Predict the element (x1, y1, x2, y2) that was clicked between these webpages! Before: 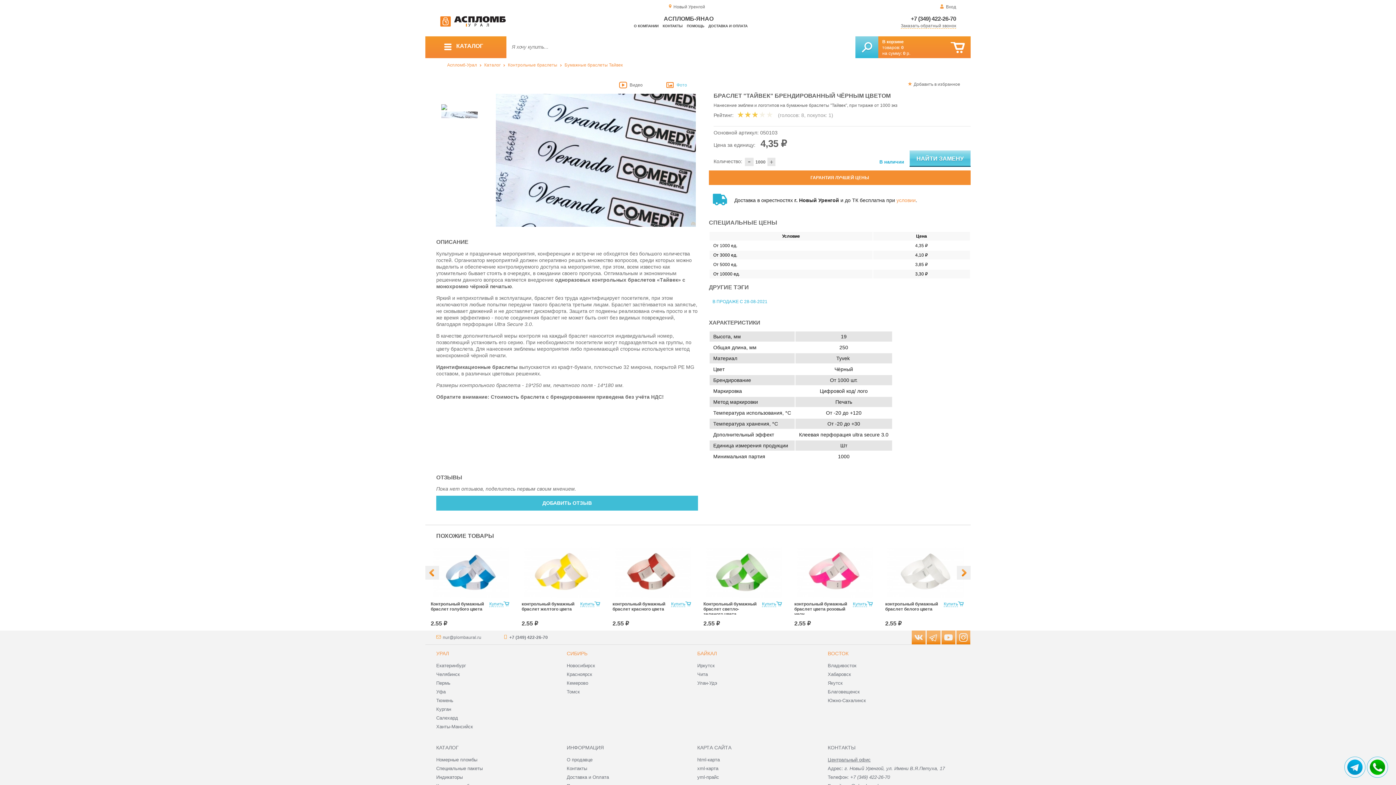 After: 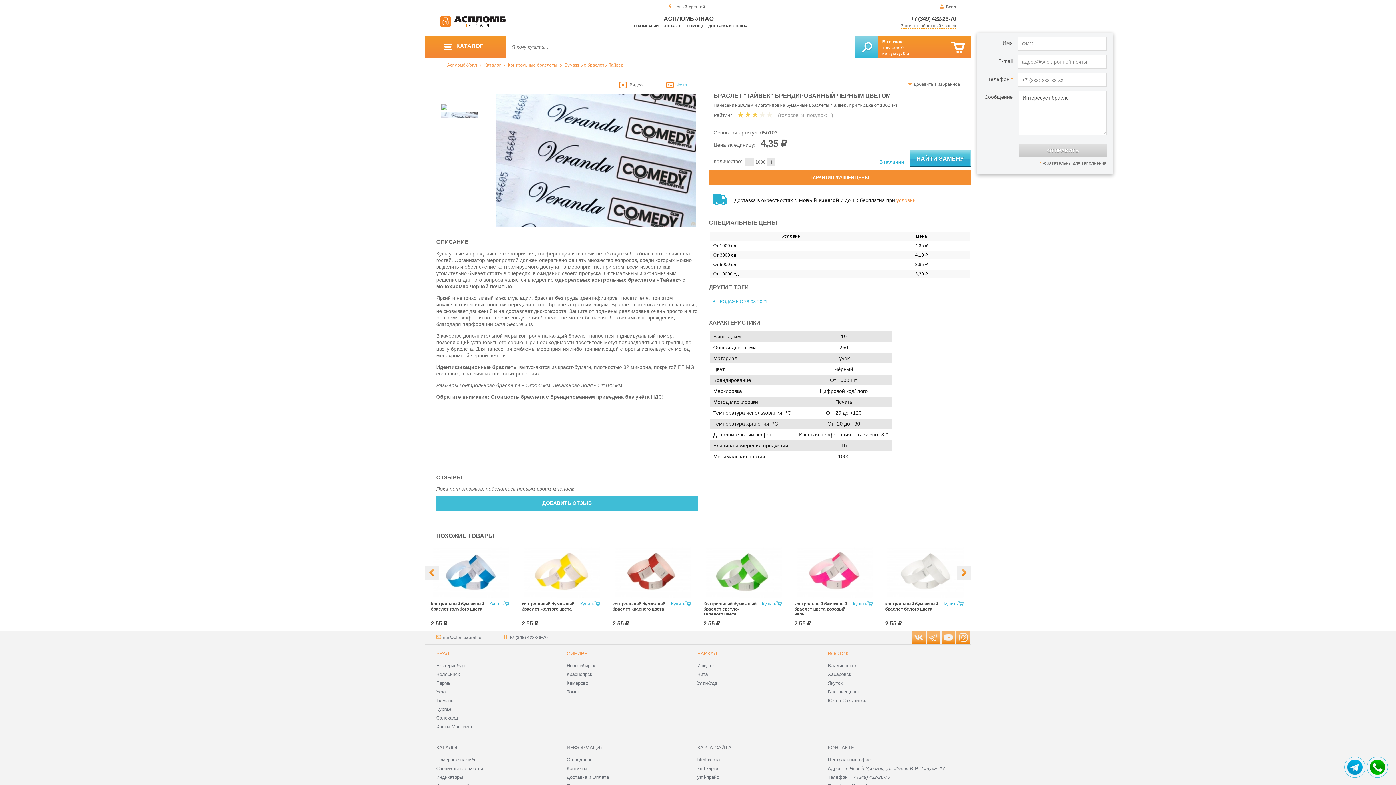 Action: label: НАЙТИ ЗАМЕНУ bbox: (909, 150, 970, 167)